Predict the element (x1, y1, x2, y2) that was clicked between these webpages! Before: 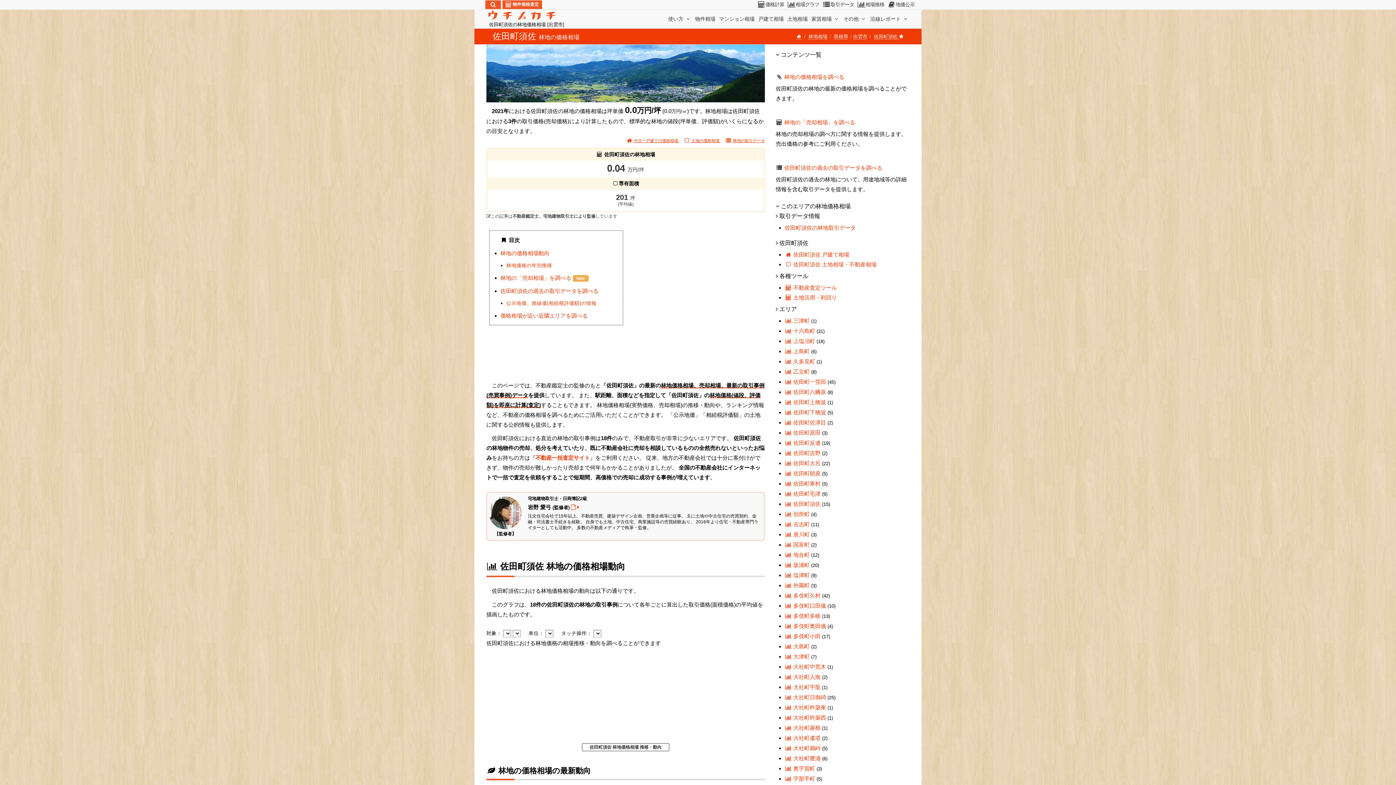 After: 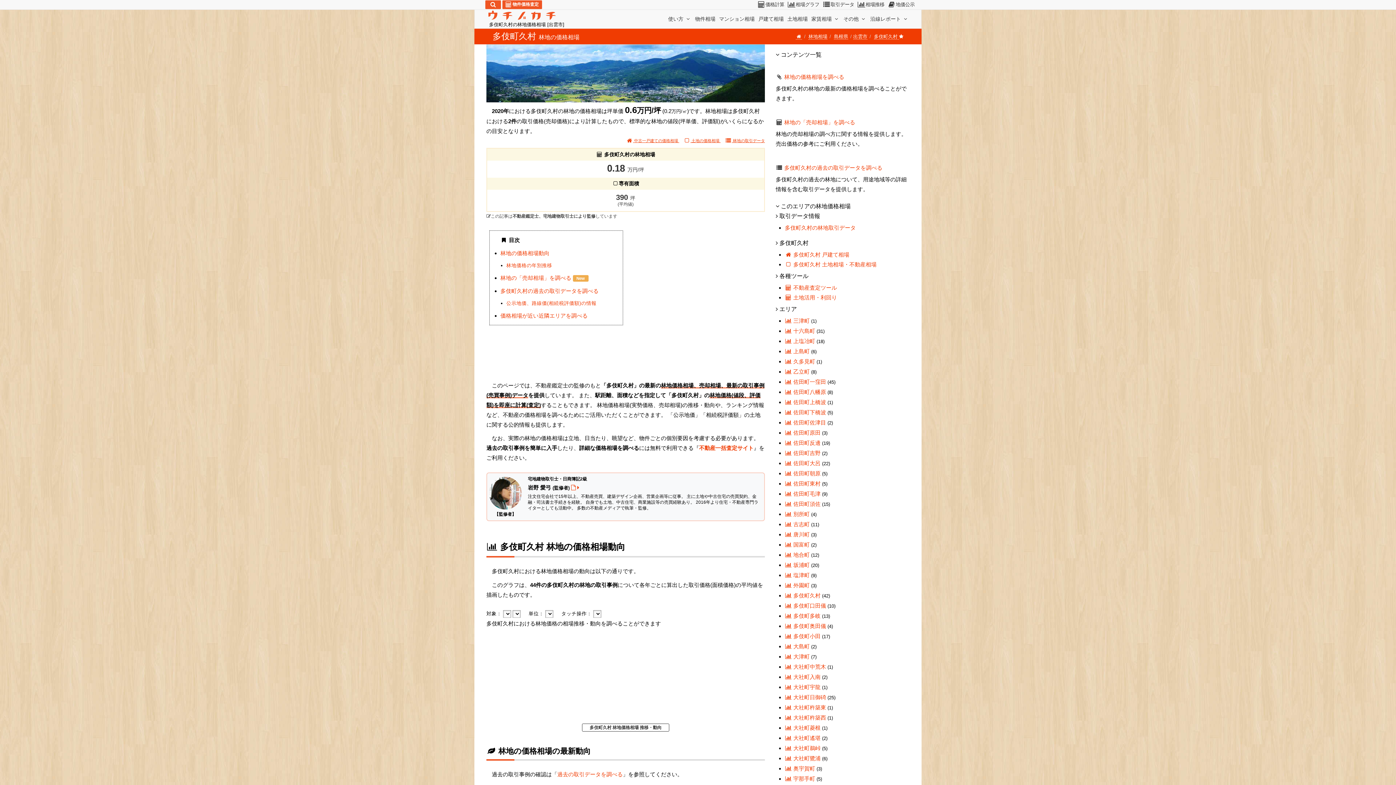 Action: bbox: (785, 592, 822, 598) label:  多伎町久村 